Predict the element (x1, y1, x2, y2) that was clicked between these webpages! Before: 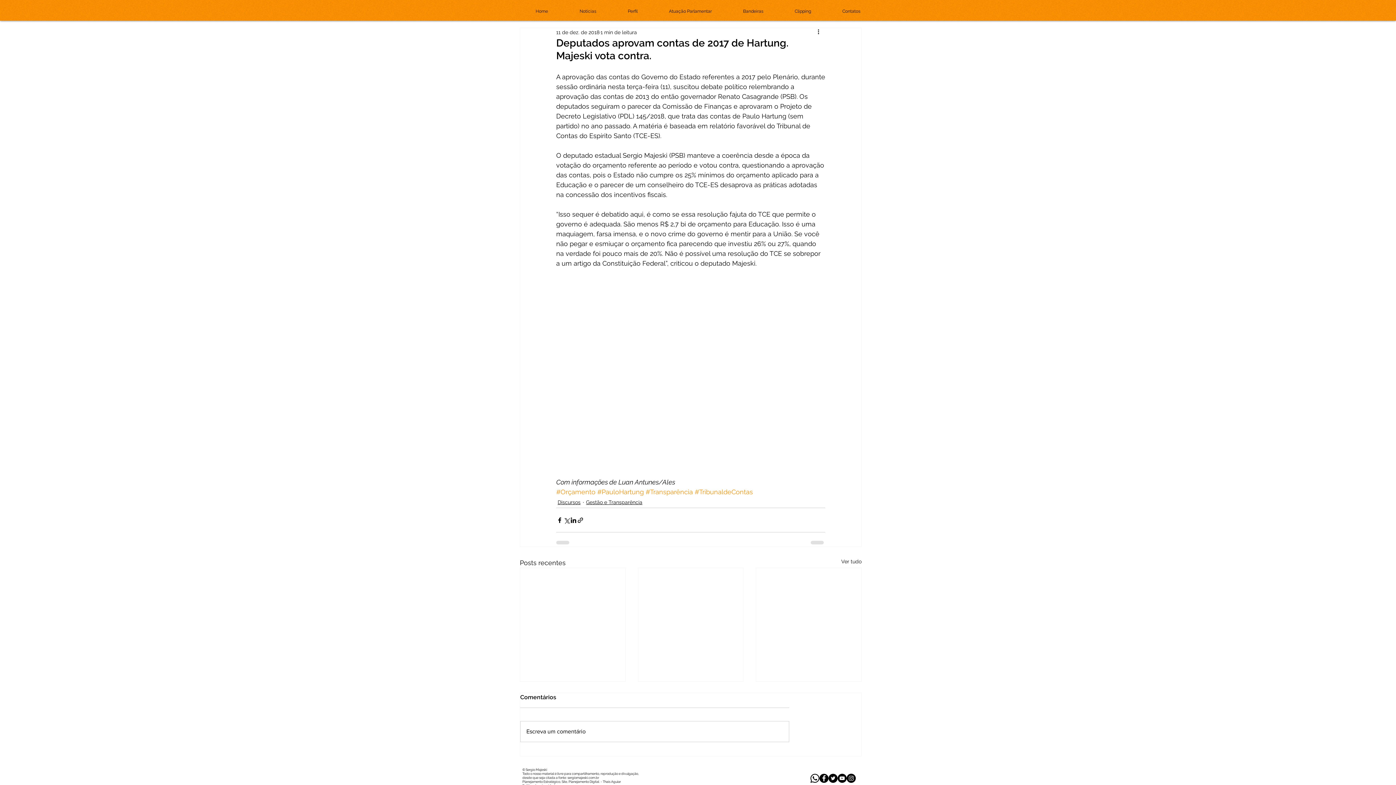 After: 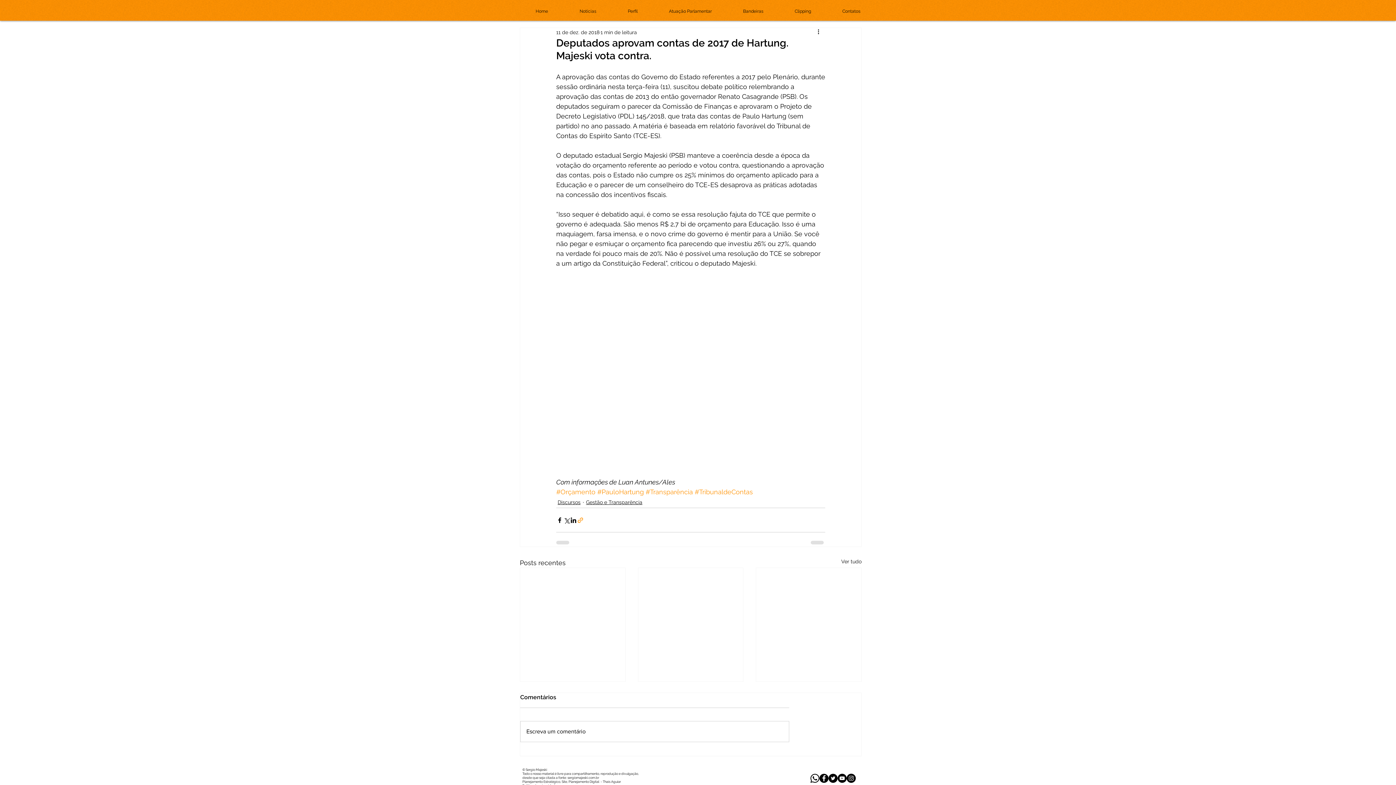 Action: bbox: (577, 517, 584, 523) label: Compartilhar via link